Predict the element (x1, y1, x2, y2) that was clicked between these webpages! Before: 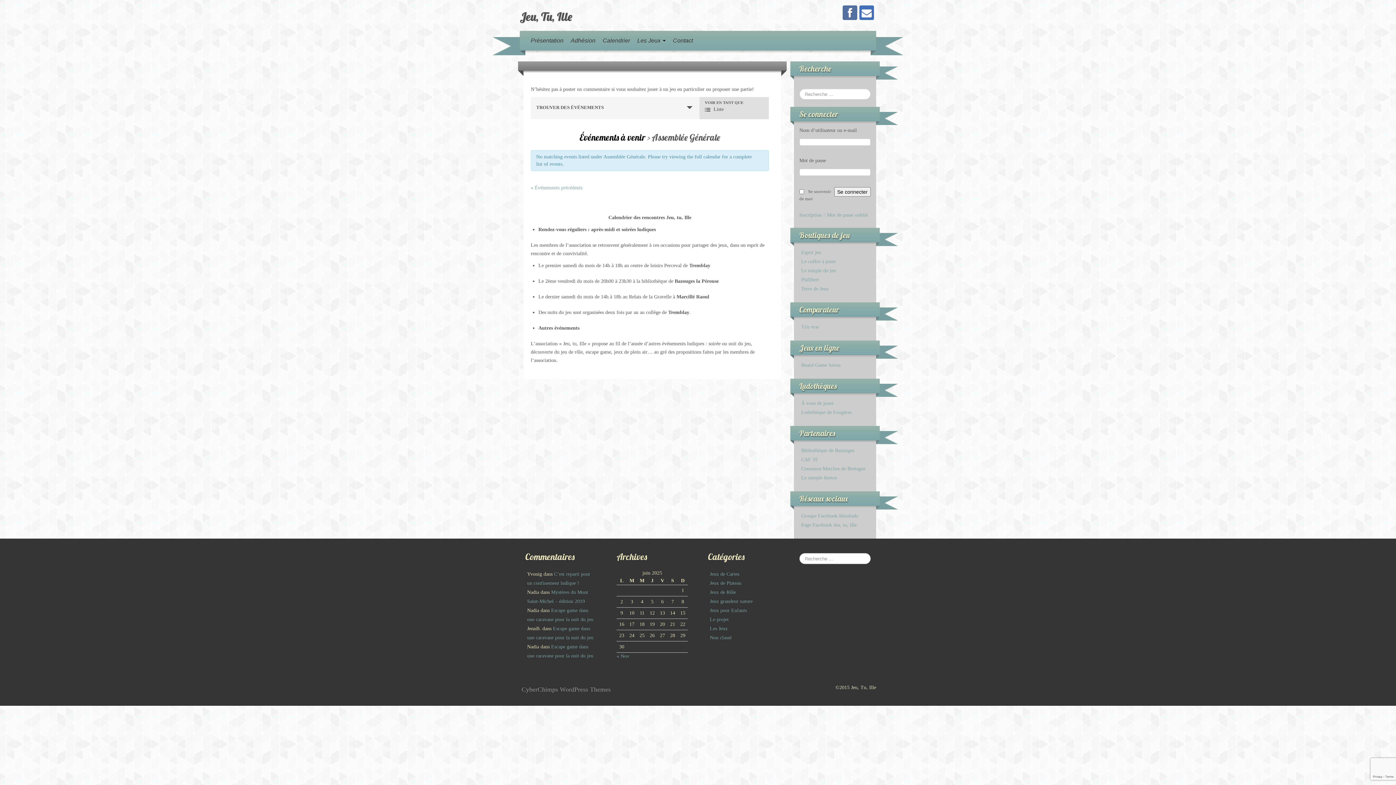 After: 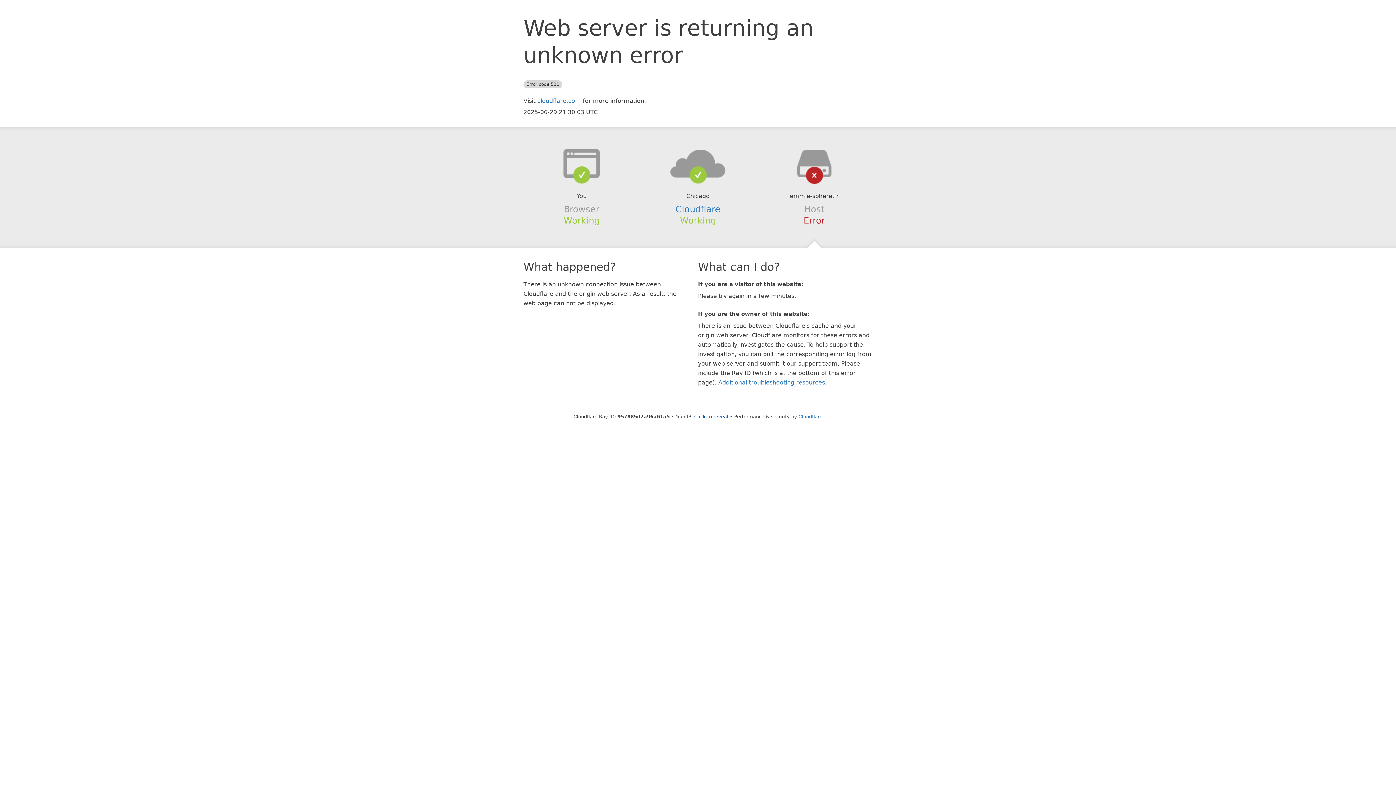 Action: bbox: (801, 258, 836, 264) label: Le coffre à jouer